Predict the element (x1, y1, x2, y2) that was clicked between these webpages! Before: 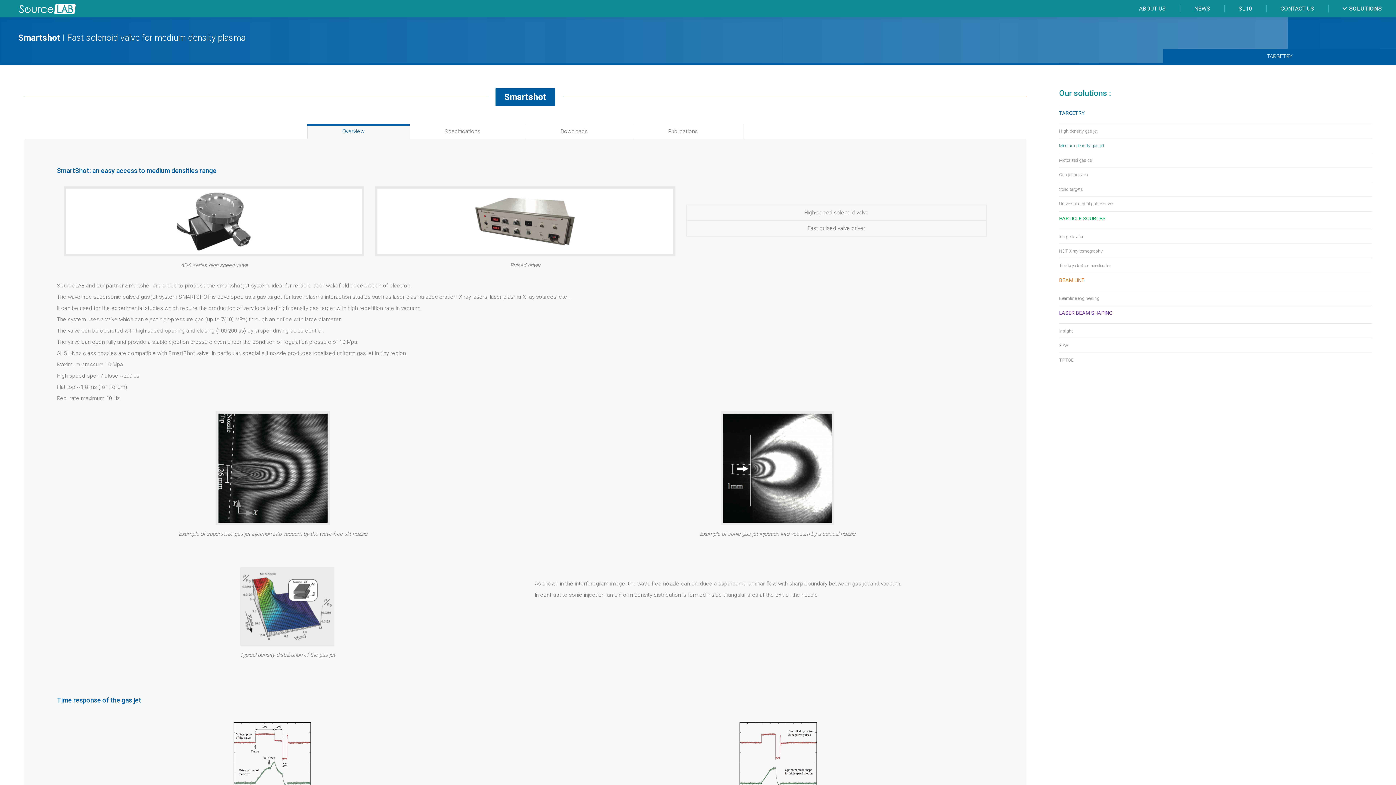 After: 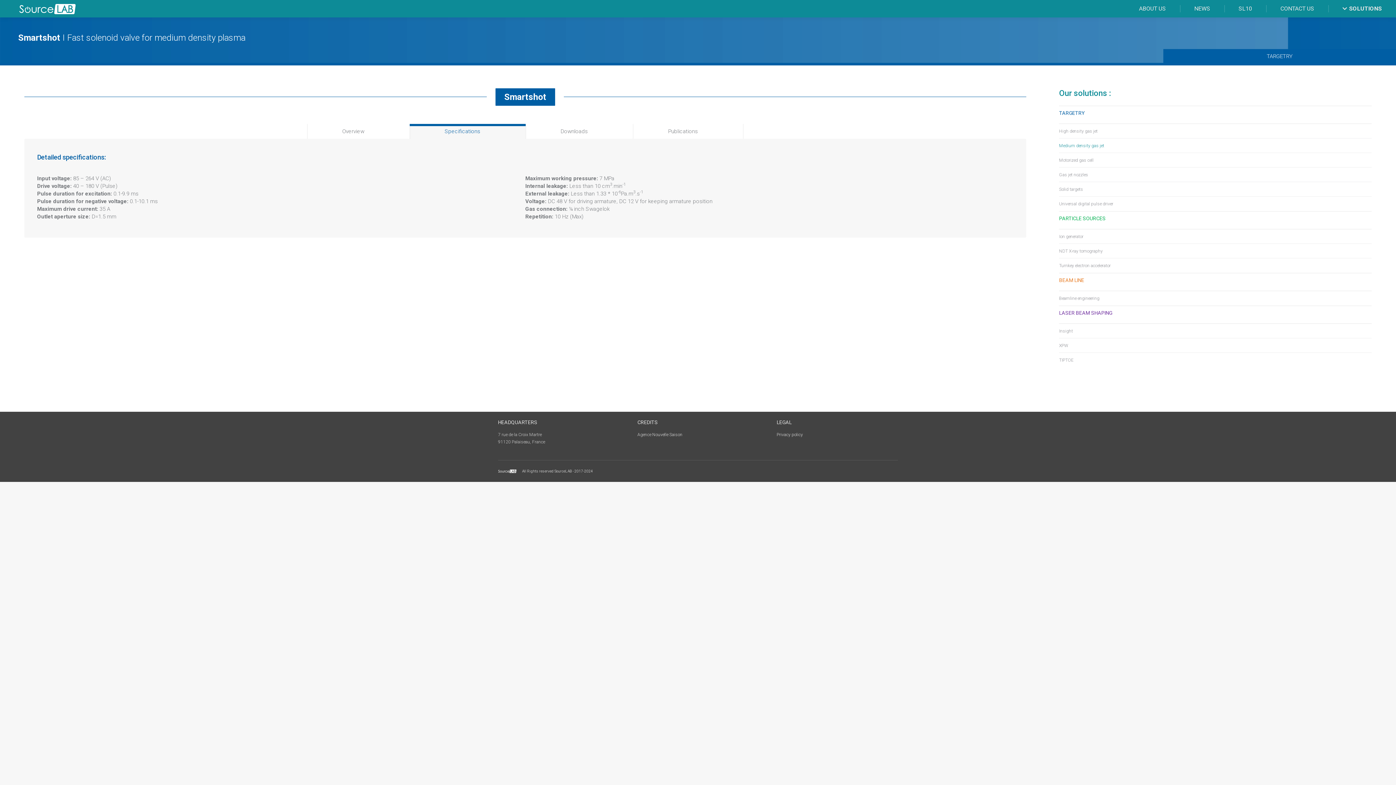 Action: bbox: (409, 123, 525, 138) label: Specifications 